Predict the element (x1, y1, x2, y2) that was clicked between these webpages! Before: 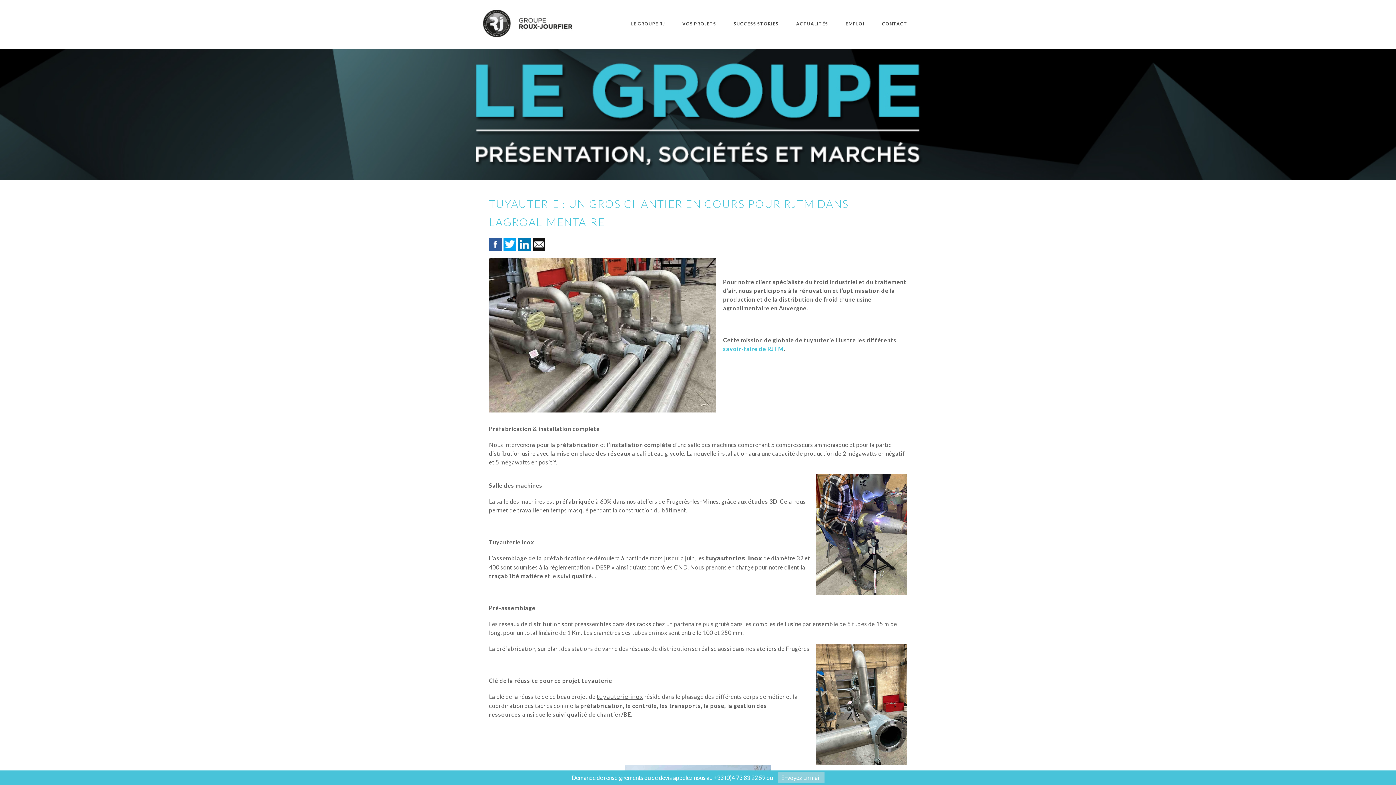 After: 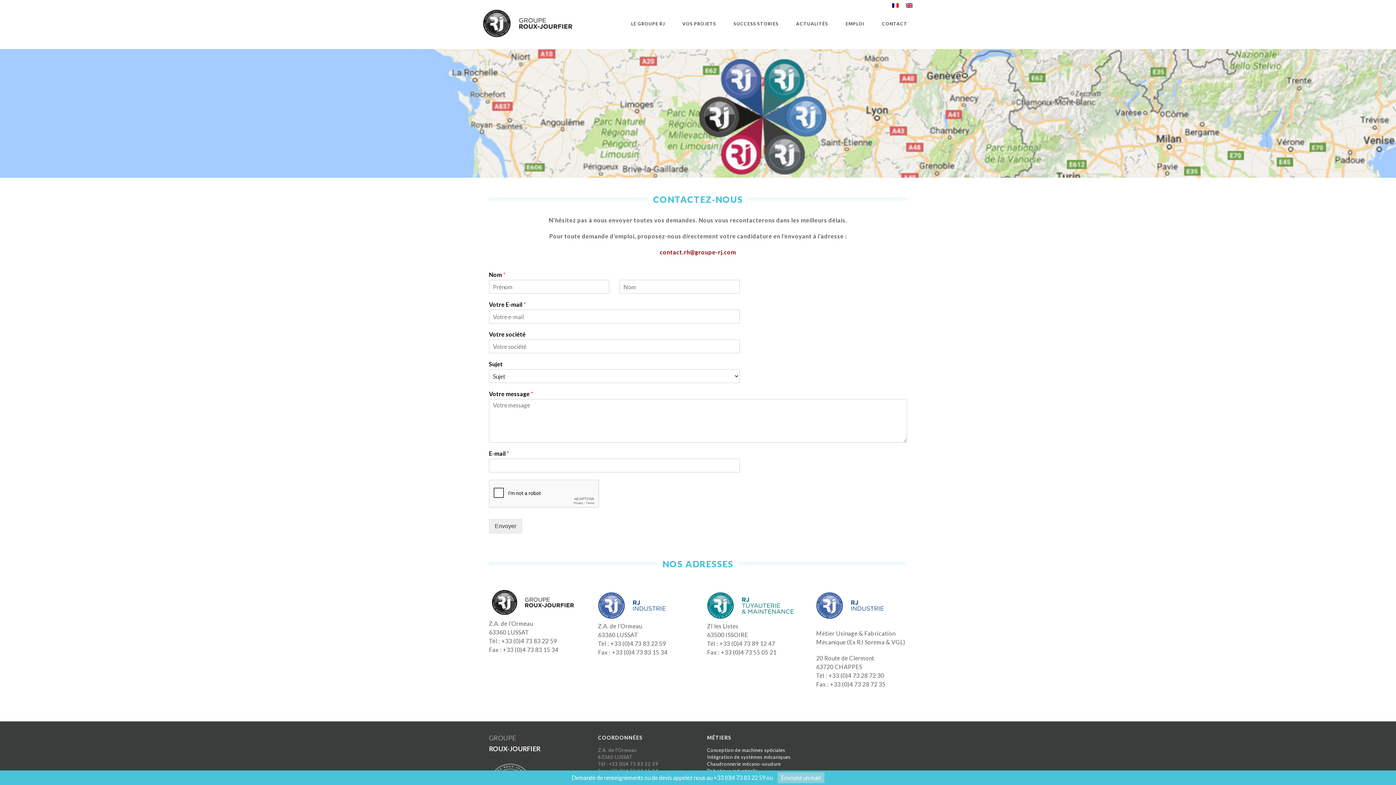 Action: bbox: (777, 772, 824, 783) label: Envoyez un mail